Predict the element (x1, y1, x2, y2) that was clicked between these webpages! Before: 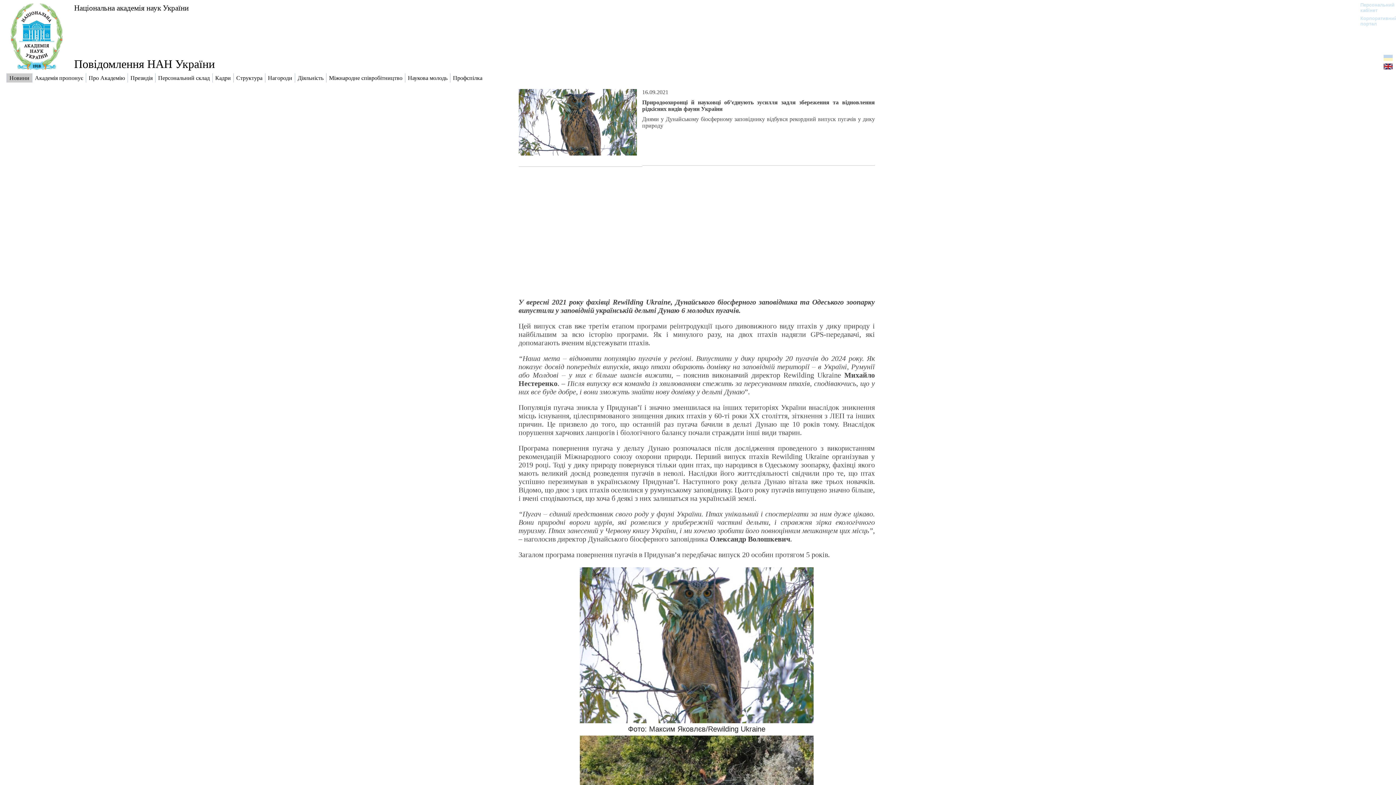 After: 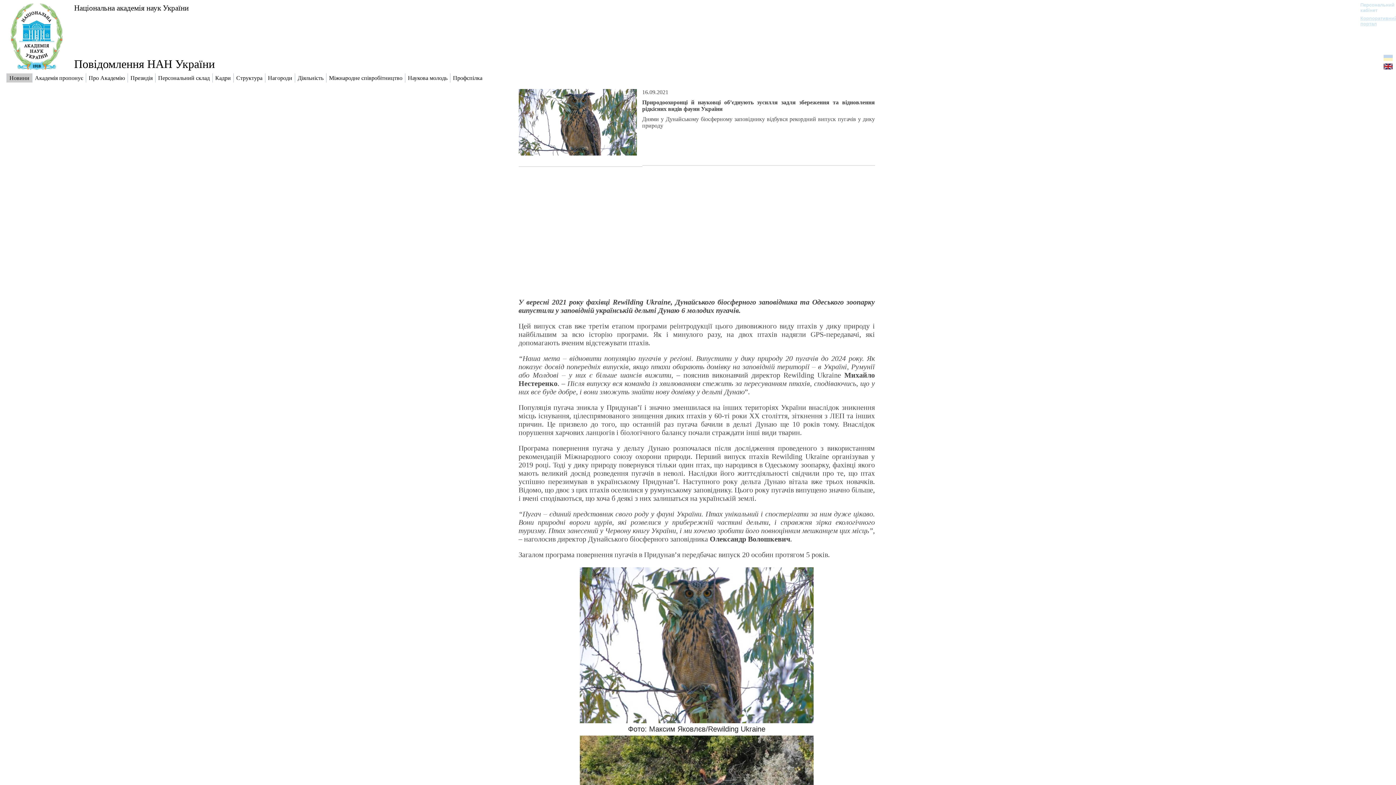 Action: bbox: (1360, 15, 1388, 26) label: Корпоративний портал